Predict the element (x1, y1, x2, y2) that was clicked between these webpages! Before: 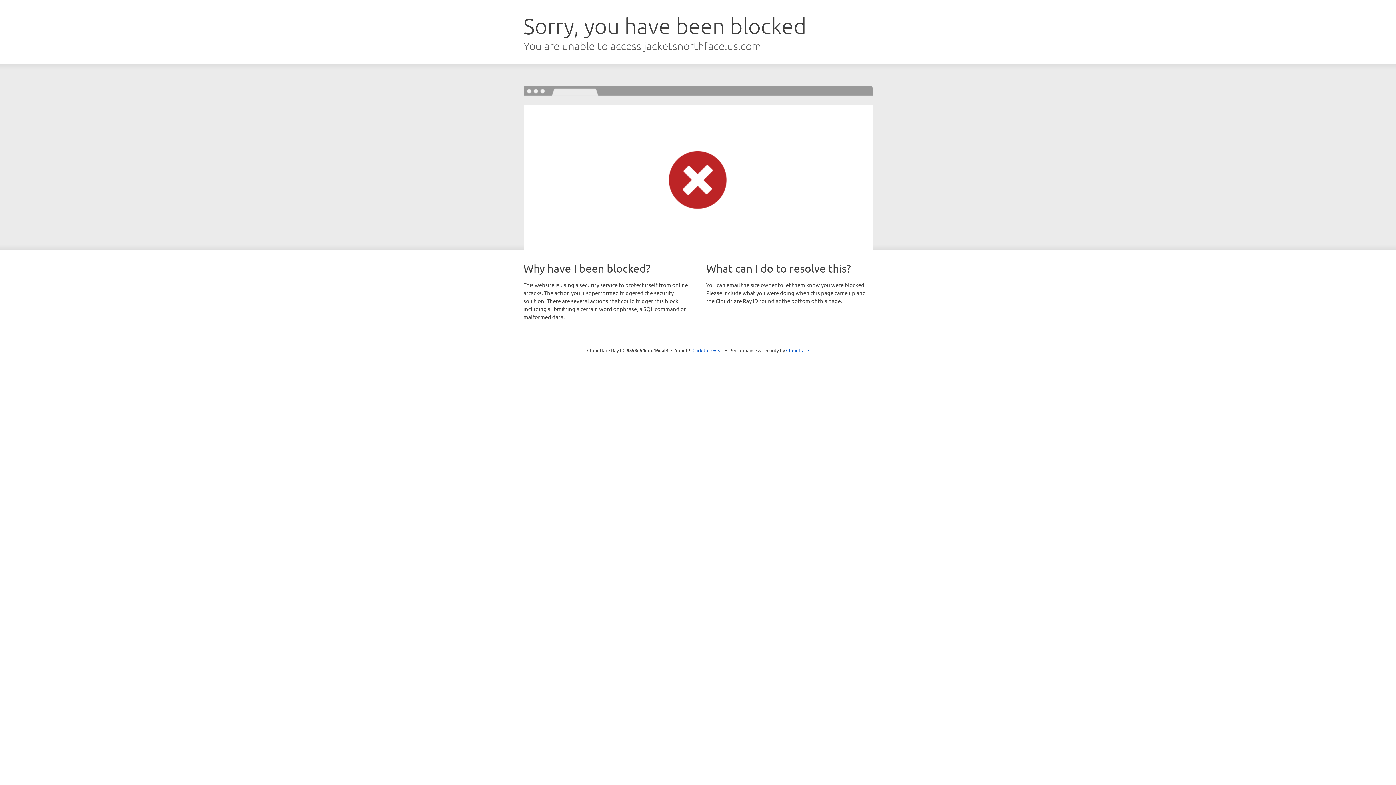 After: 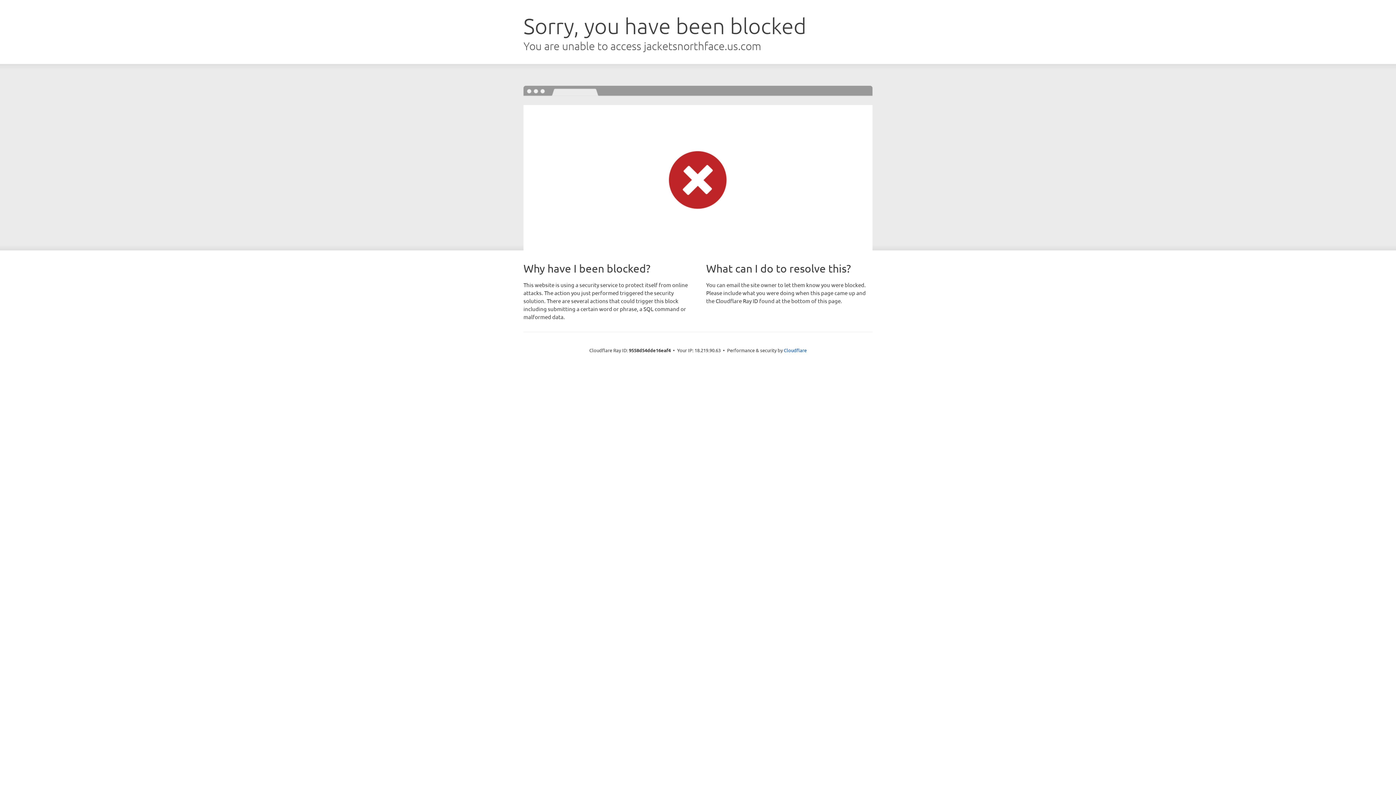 Action: bbox: (692, 346, 723, 353) label: Click to reveal